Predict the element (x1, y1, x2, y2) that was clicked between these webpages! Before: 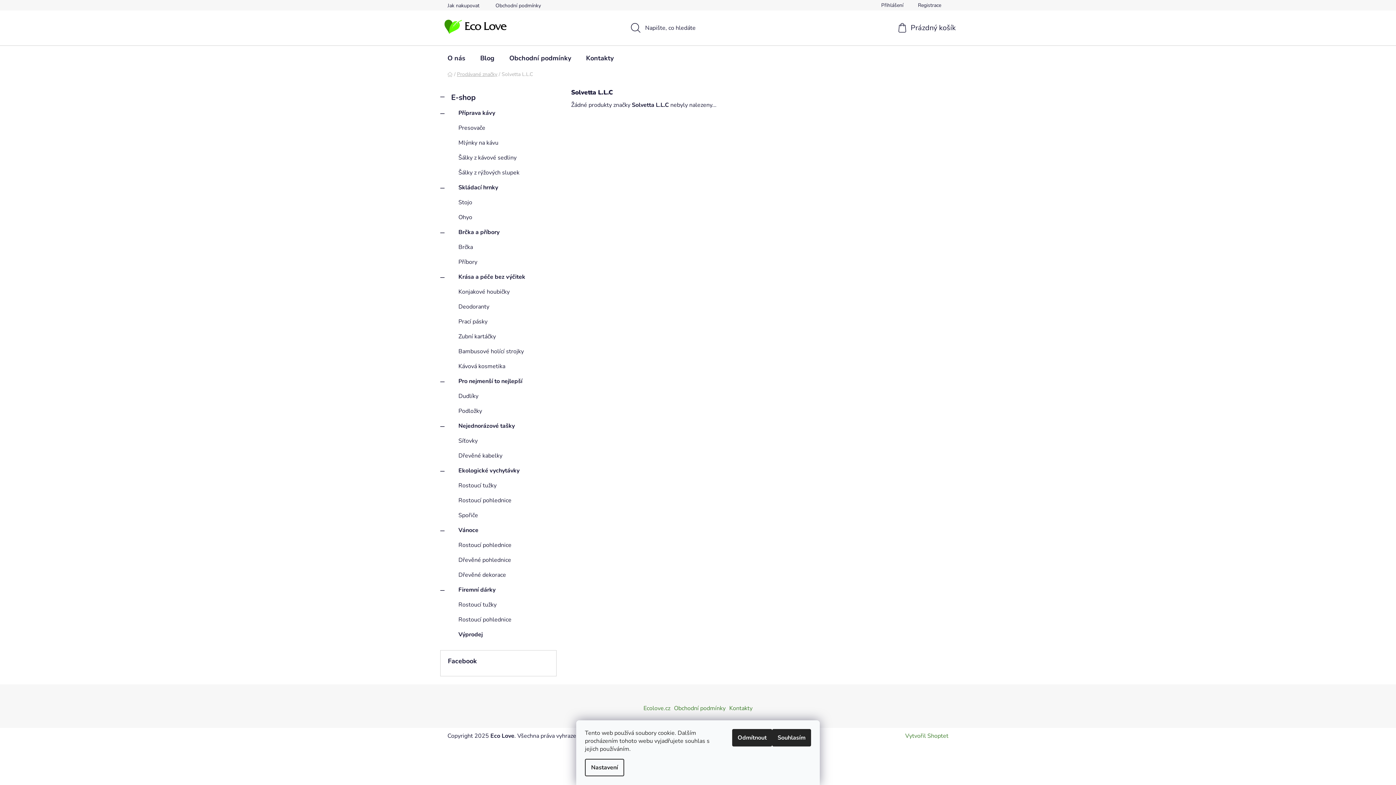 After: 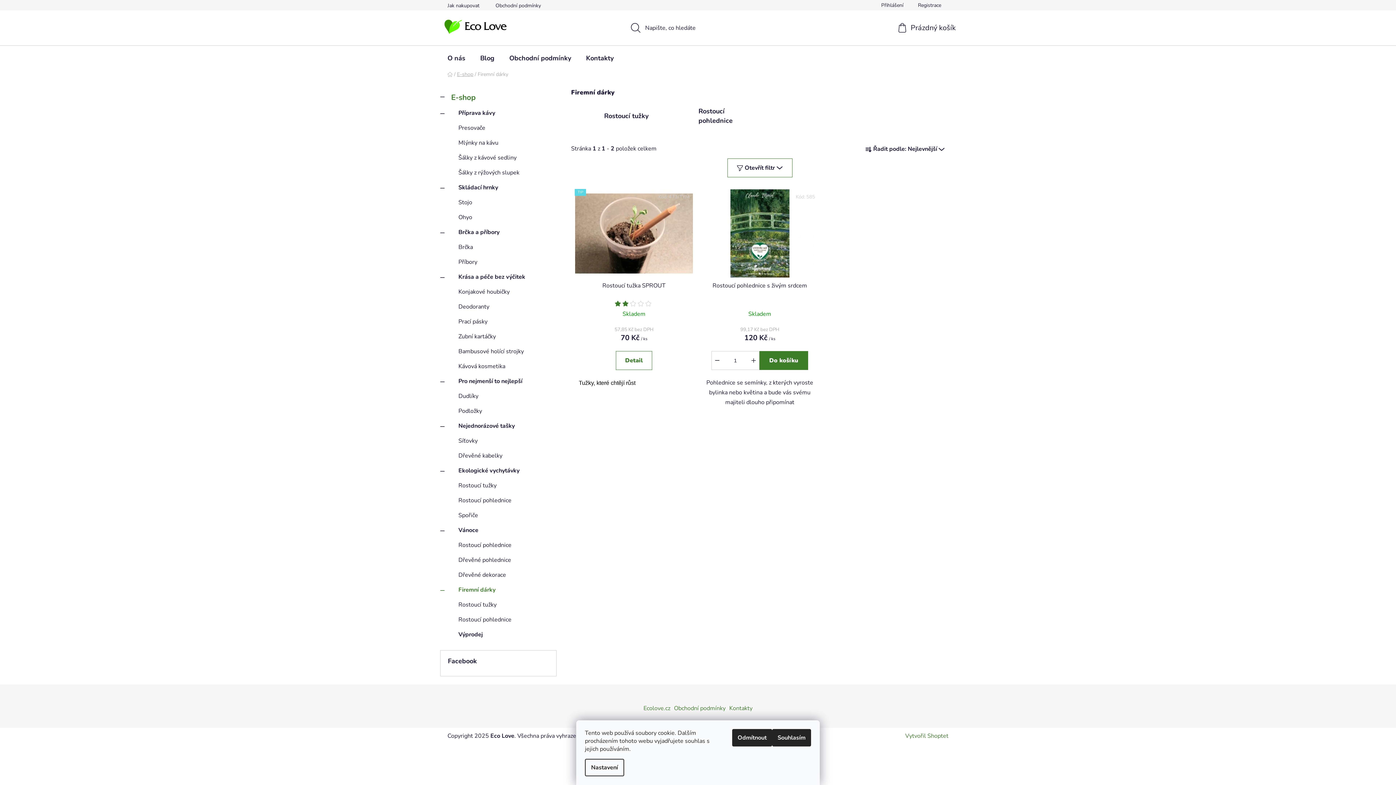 Action: bbox: (440, 582, 556, 597) label: Firemní dárky
 